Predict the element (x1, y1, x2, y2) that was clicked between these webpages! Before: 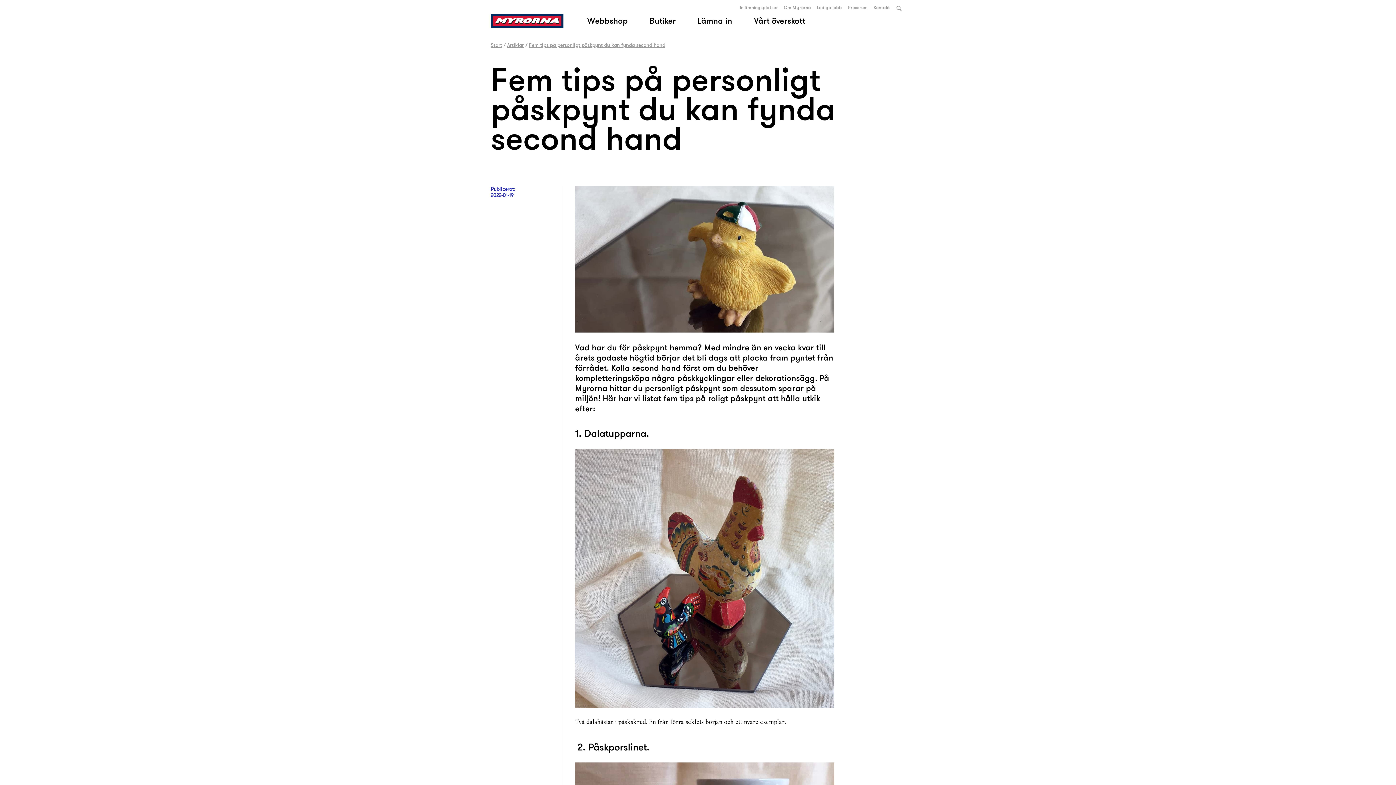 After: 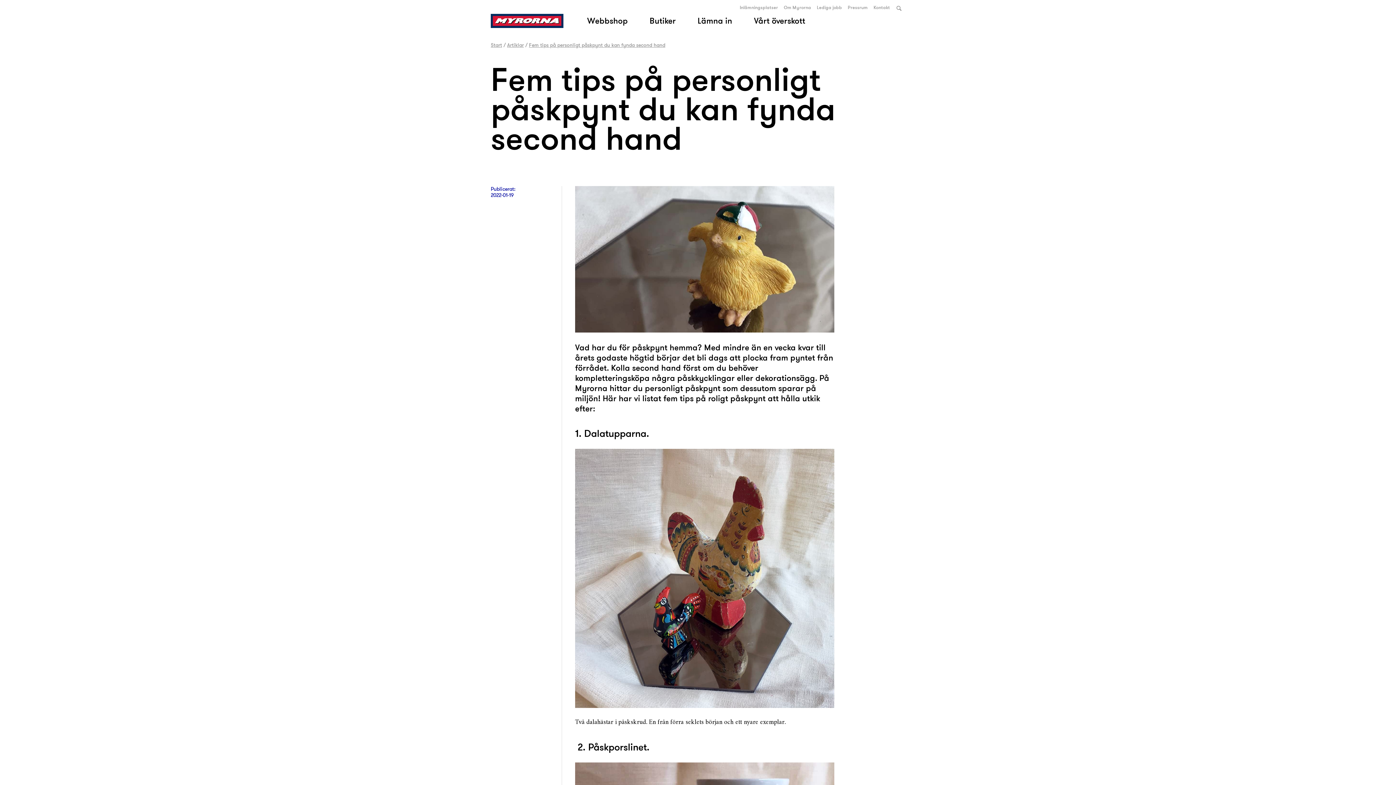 Action: label: Fem tips på personligt påskpynt du kan fynda second hand bbox: (529, 41, 665, 48)